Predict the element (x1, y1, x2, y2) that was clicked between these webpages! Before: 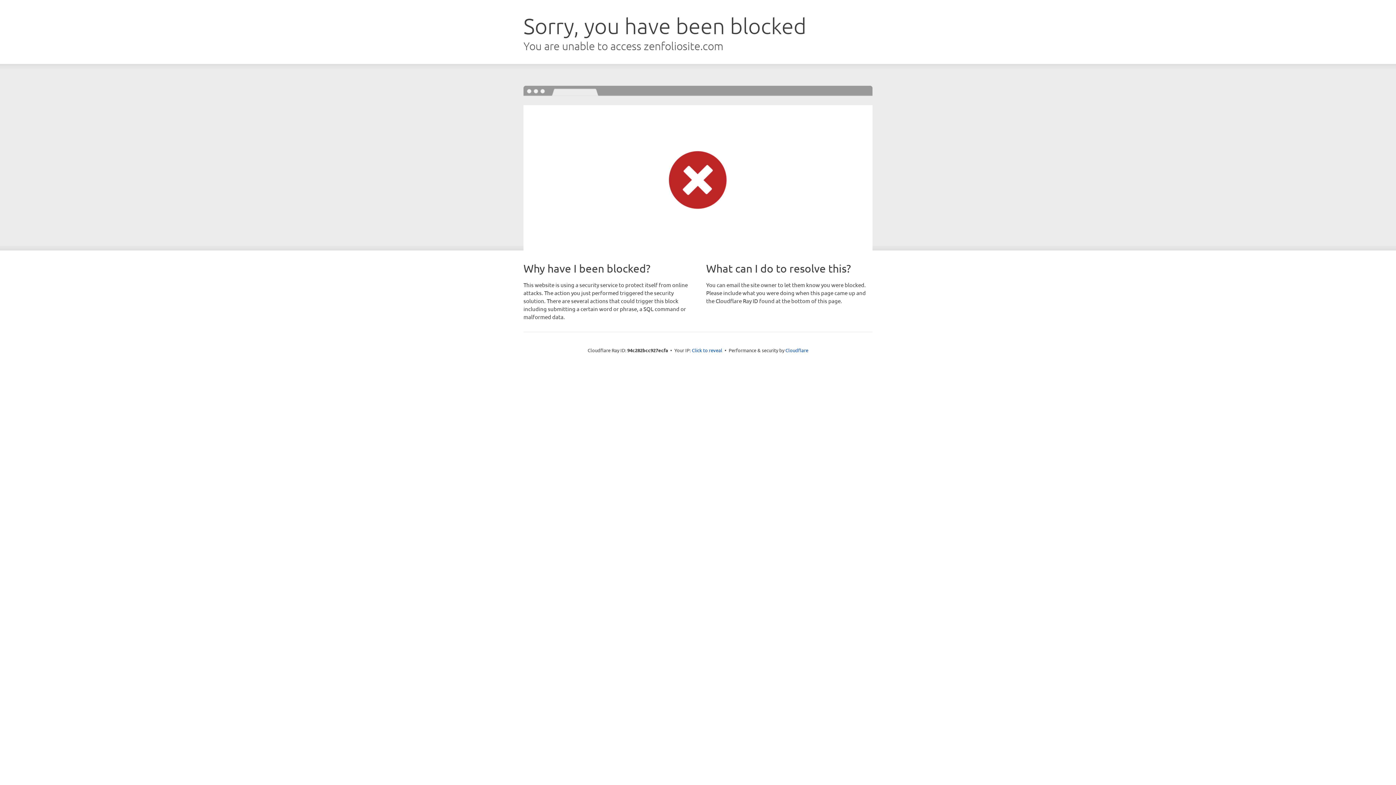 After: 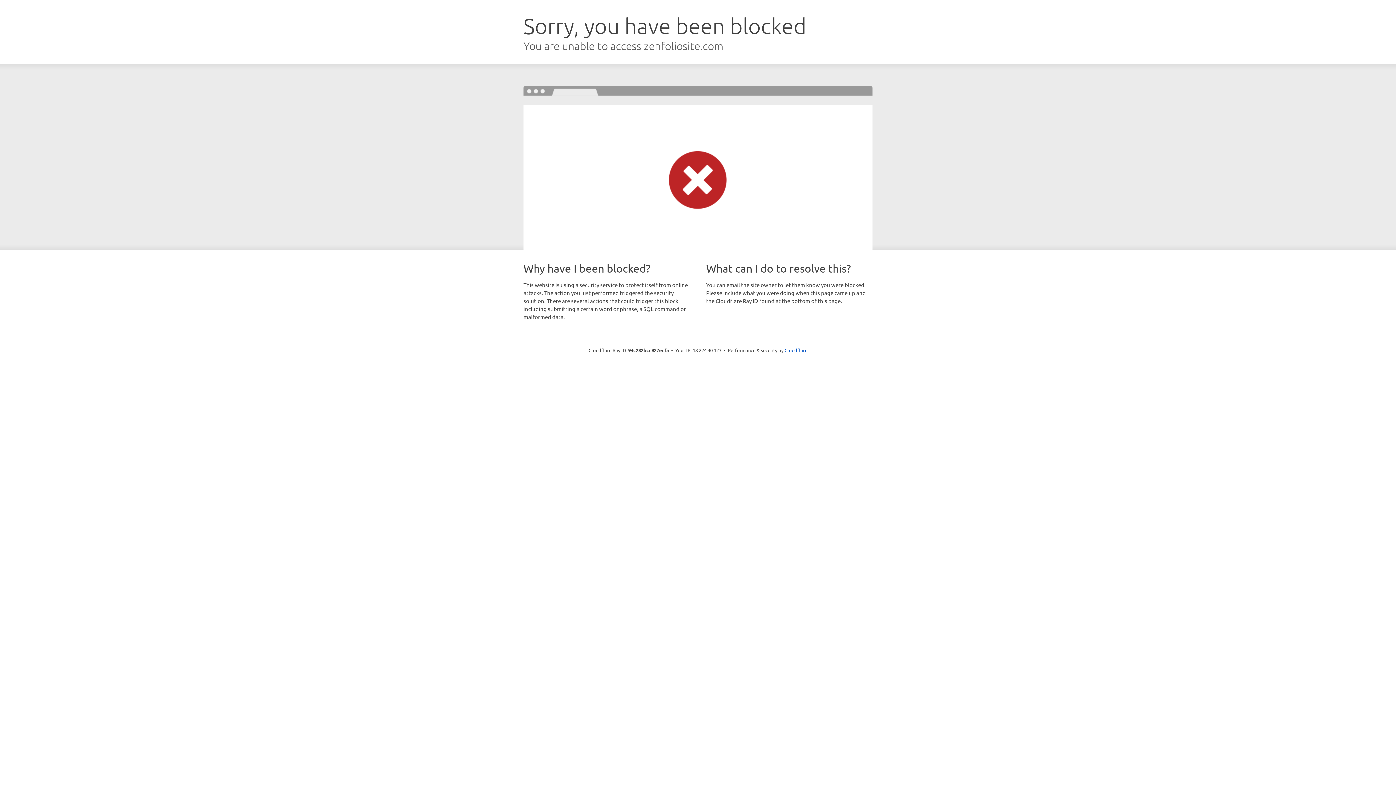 Action: bbox: (692, 346, 722, 353) label: Click to reveal